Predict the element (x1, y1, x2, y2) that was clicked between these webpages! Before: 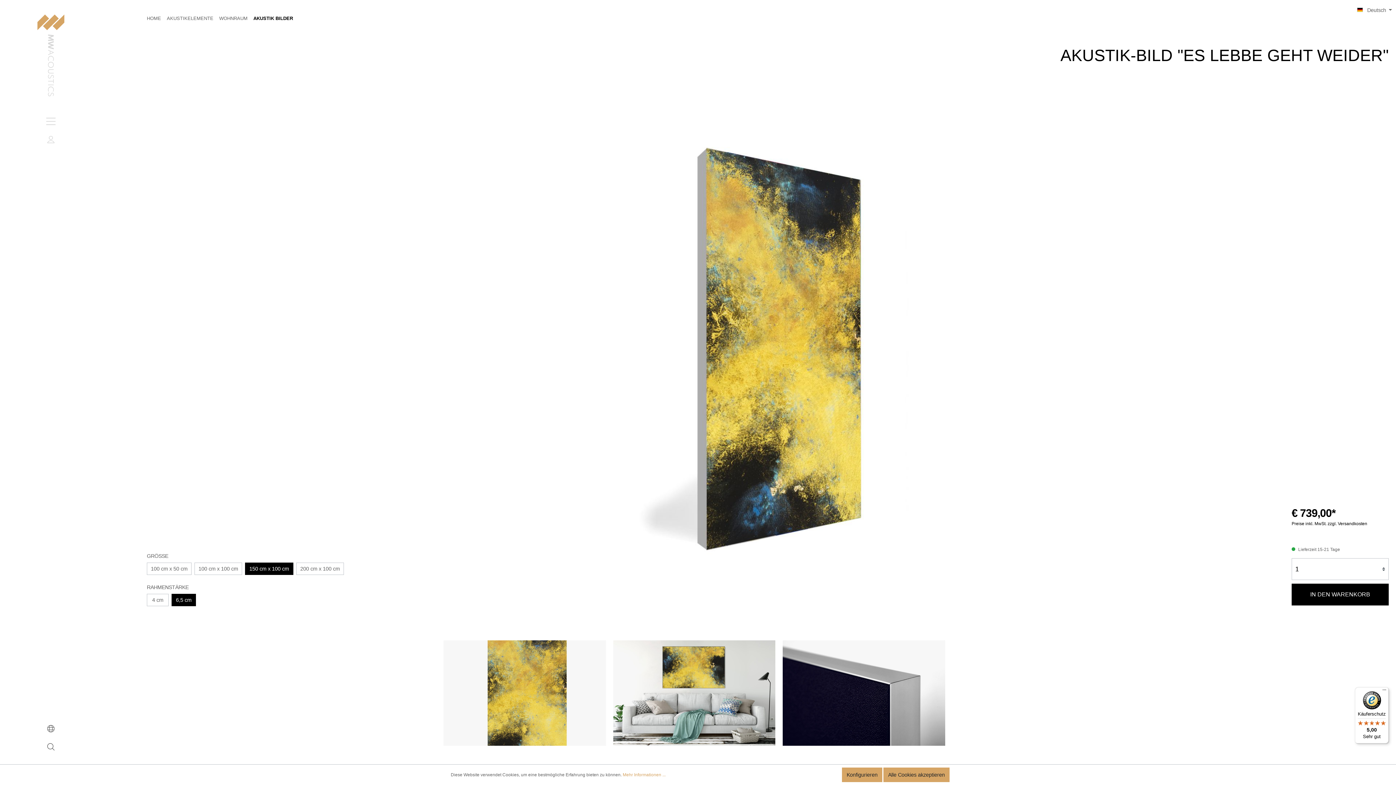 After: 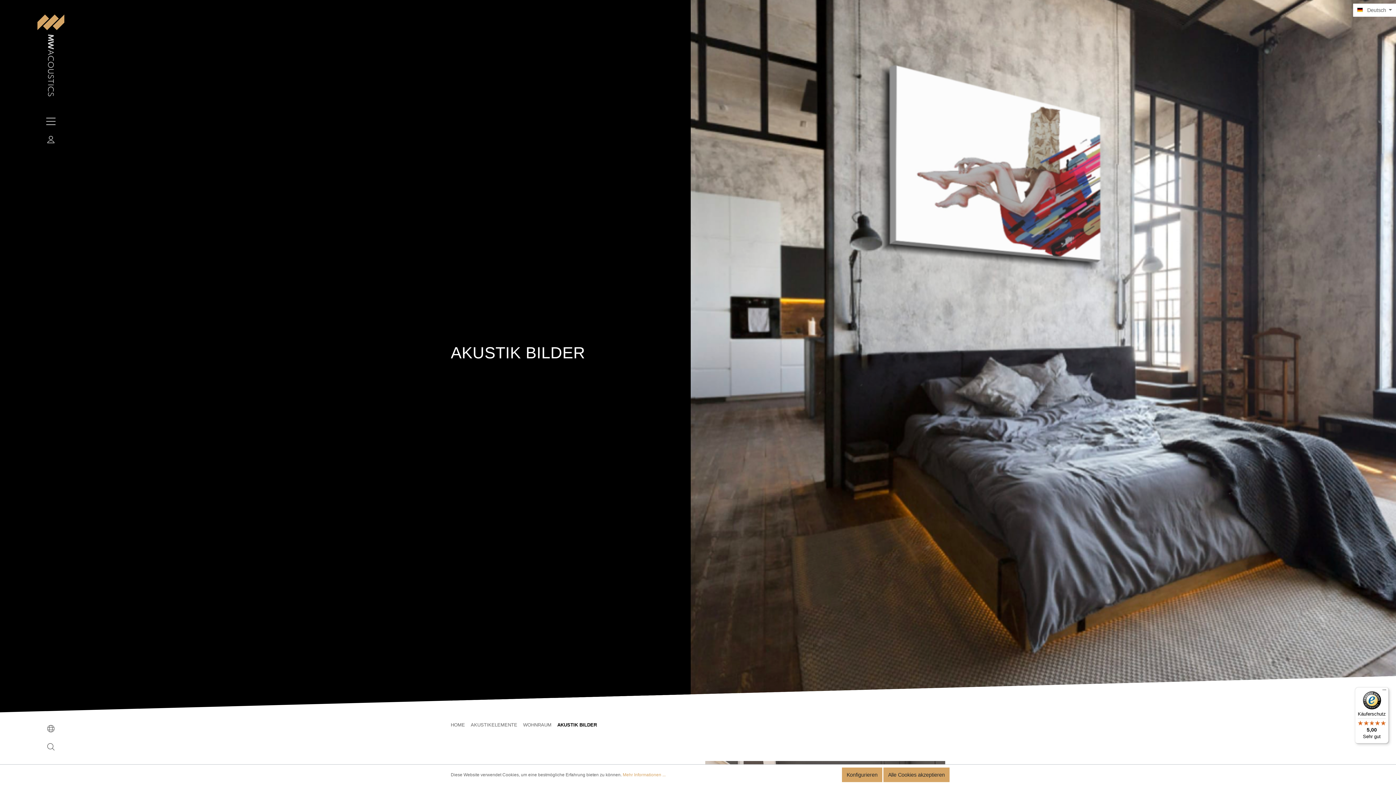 Action: label: AKUSTIK BILDER bbox: (253, 15, 293, 21)